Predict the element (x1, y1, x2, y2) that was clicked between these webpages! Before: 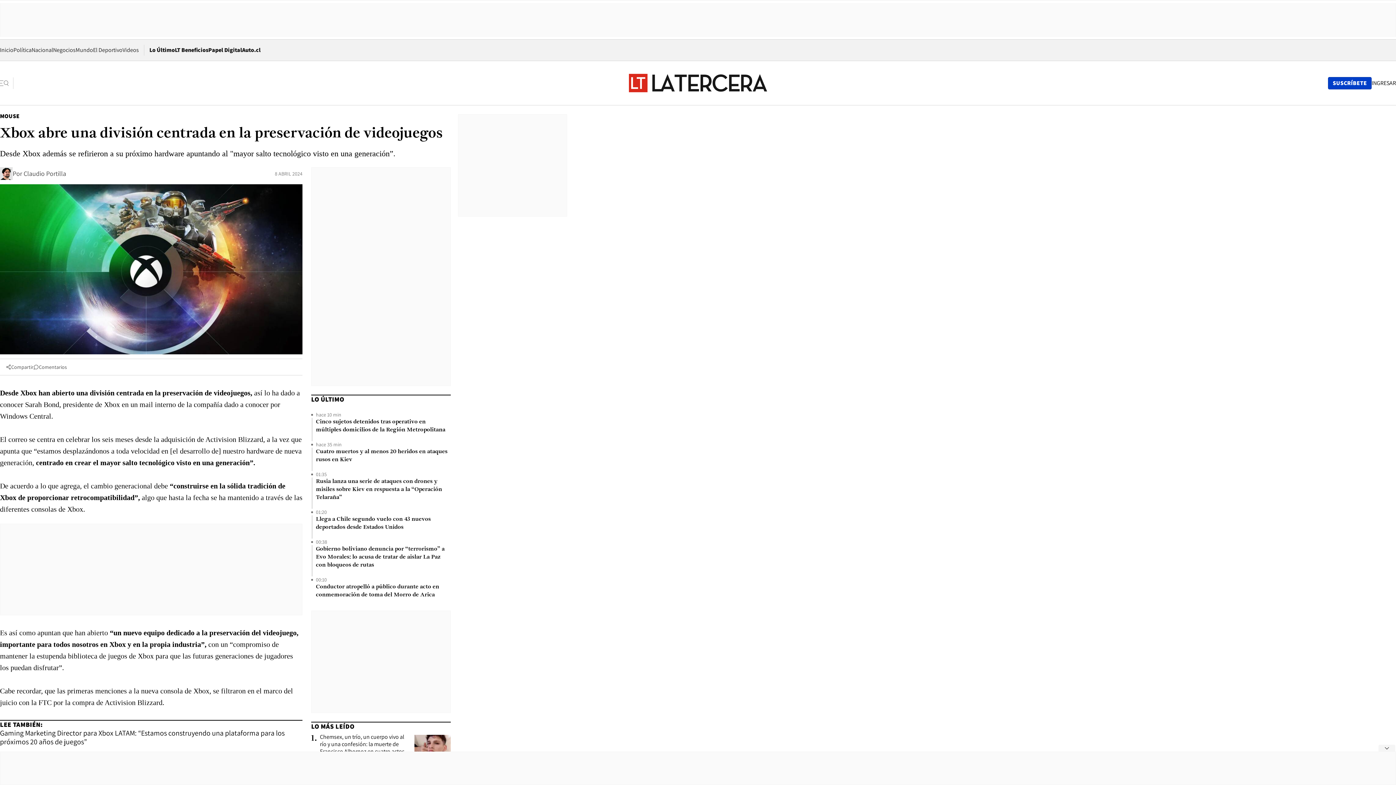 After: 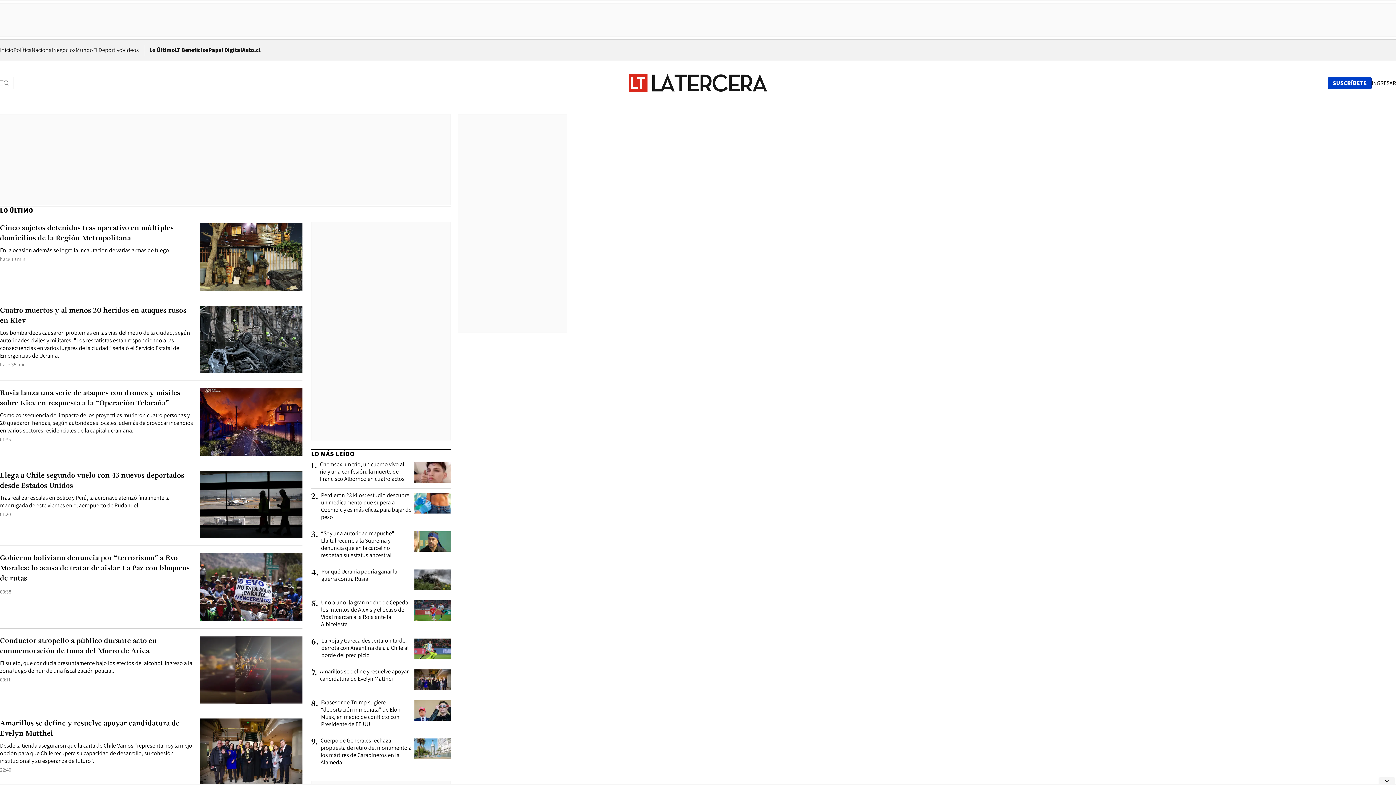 Action: label: Lo Último bbox: (149, 46, 174, 53)